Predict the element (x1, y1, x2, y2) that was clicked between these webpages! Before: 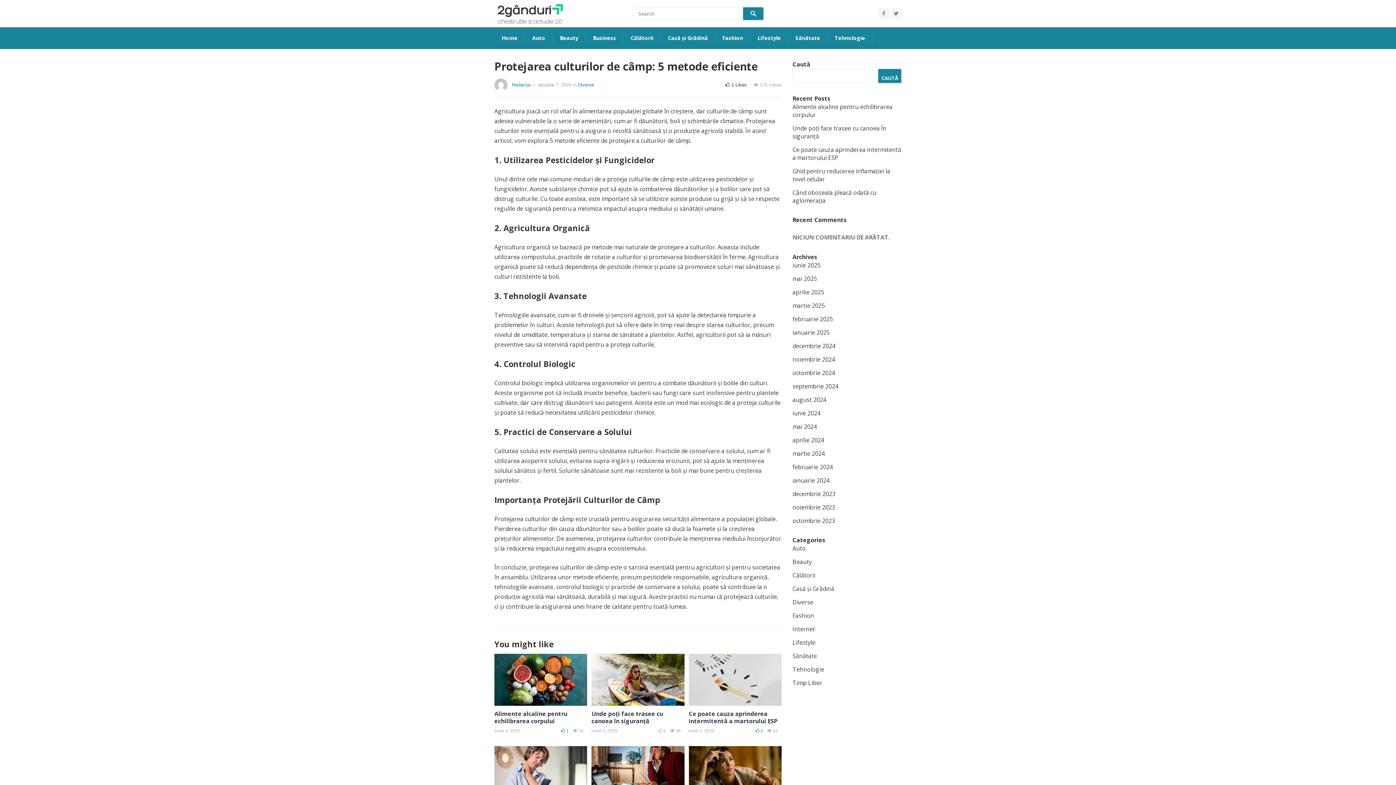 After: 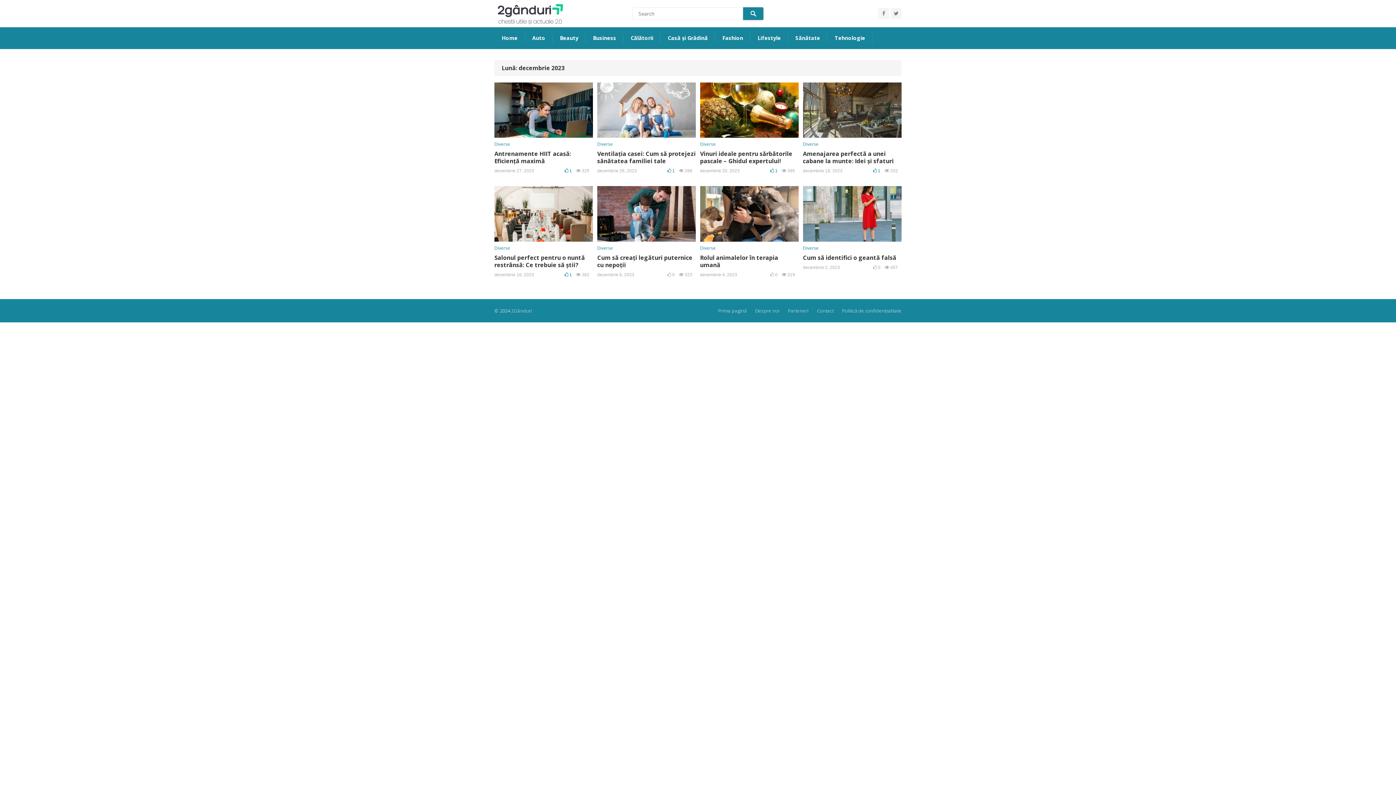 Action: label: decembrie 2023 bbox: (792, 490, 835, 498)